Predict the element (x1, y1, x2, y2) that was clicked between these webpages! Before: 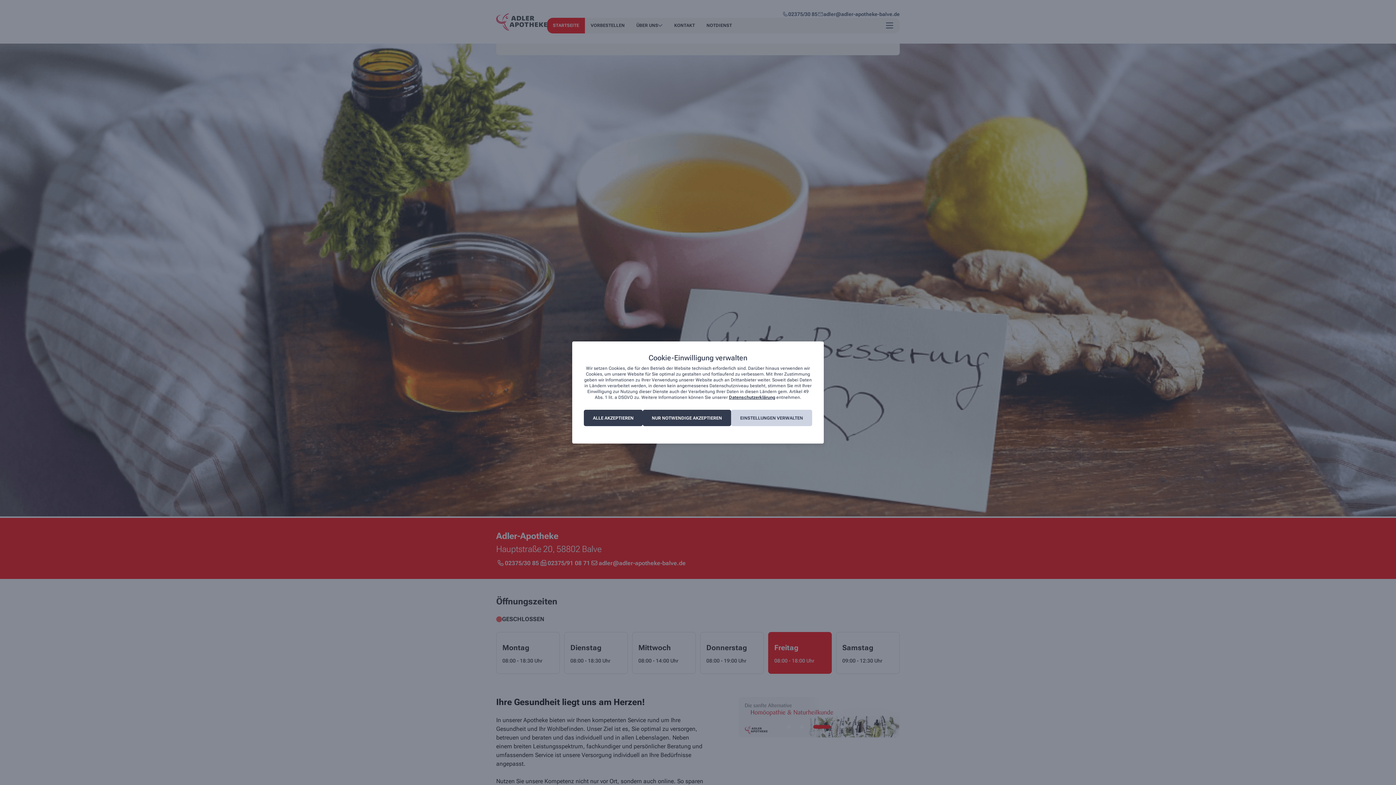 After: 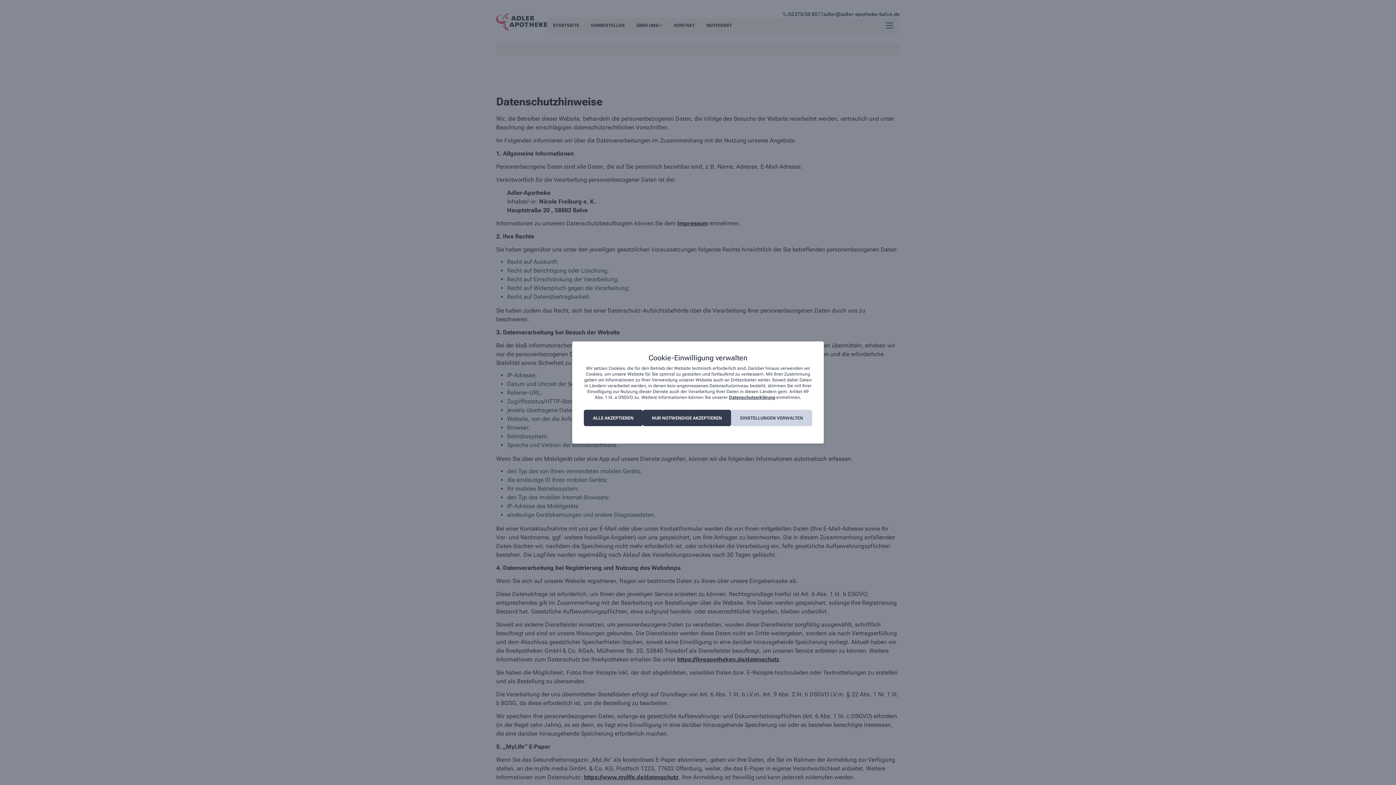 Action: label: Datenschutzerklärung bbox: (729, 395, 775, 400)